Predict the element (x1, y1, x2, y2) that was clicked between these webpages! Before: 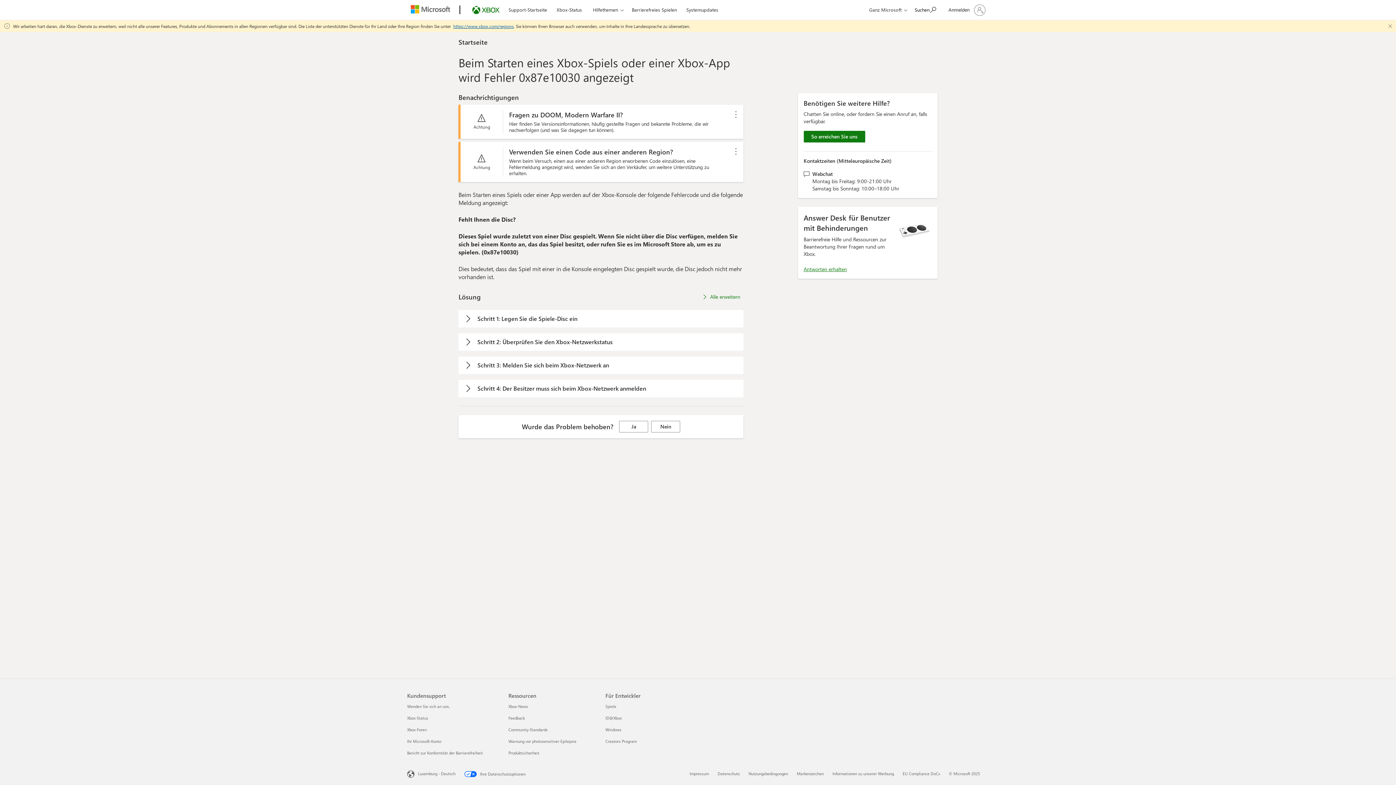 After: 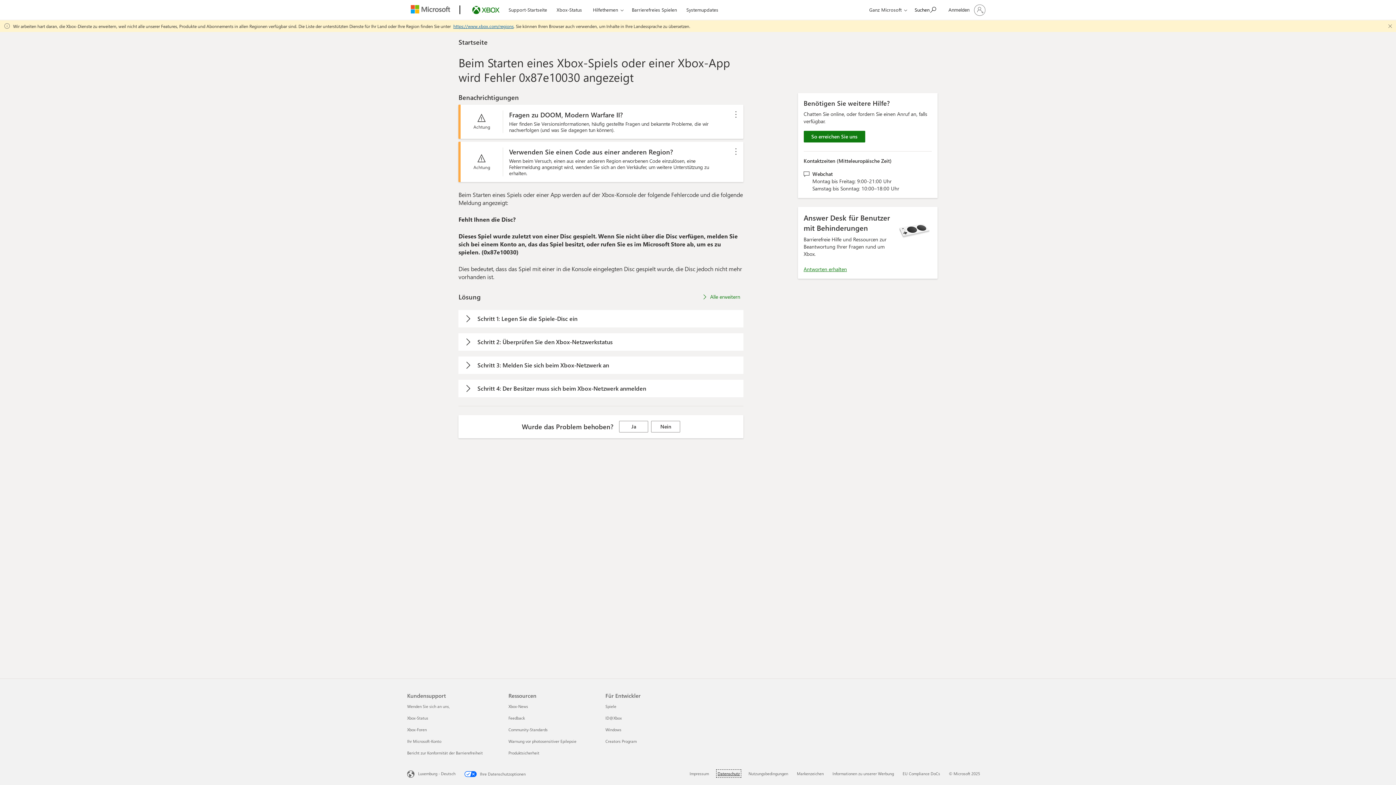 Action: bbox: (717, 771, 740, 776) label: Datenschutz 2 von 6